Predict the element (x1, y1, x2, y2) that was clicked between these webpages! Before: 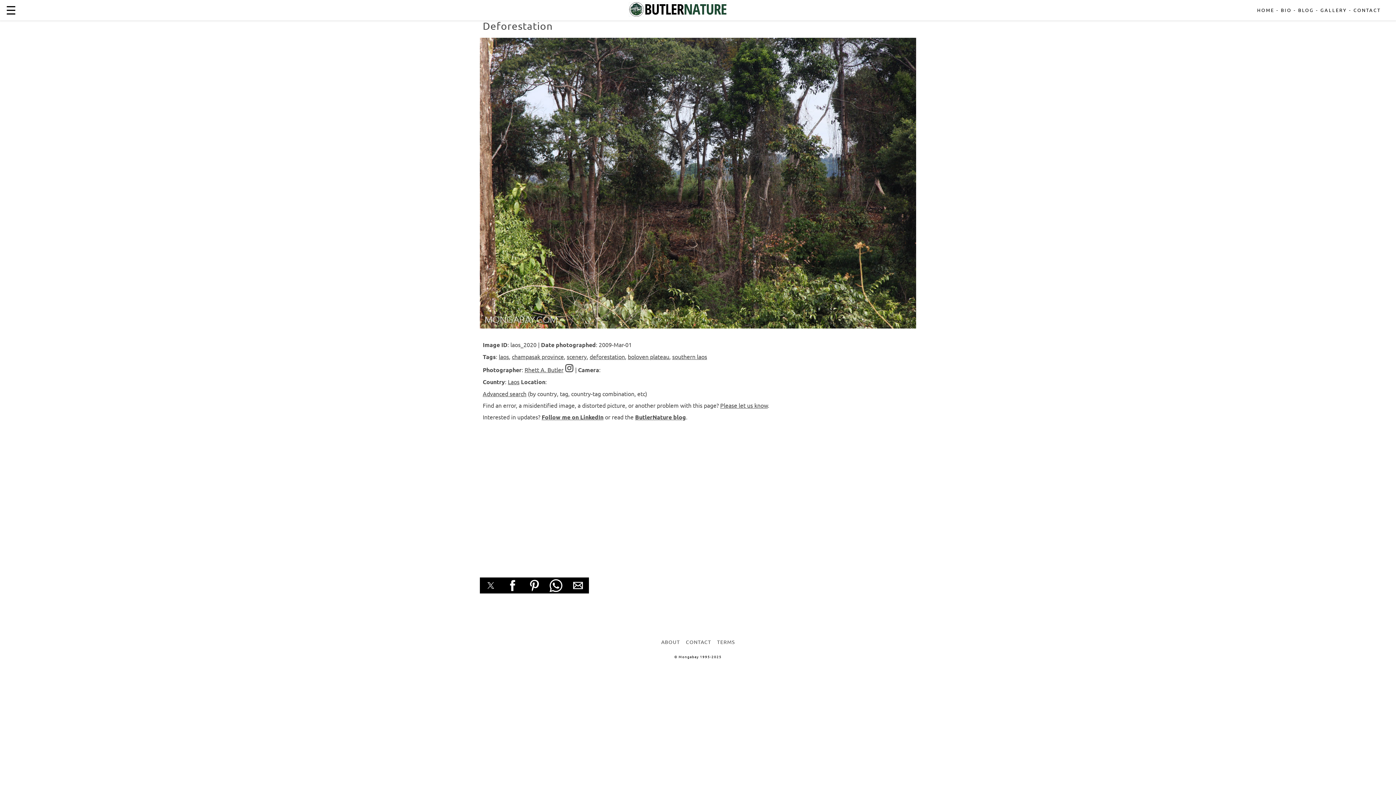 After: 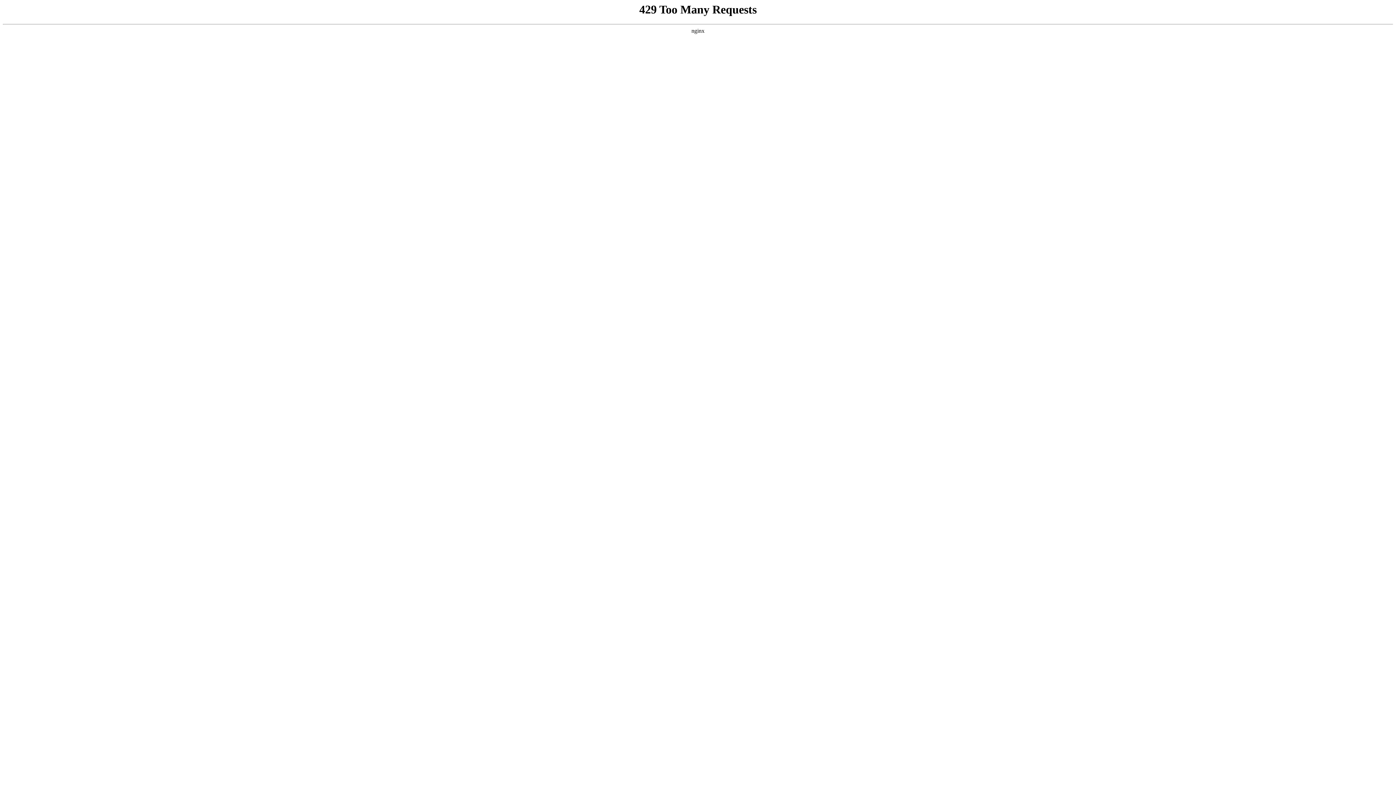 Action: label: BLOG bbox: (1298, 6, 1314, 13)